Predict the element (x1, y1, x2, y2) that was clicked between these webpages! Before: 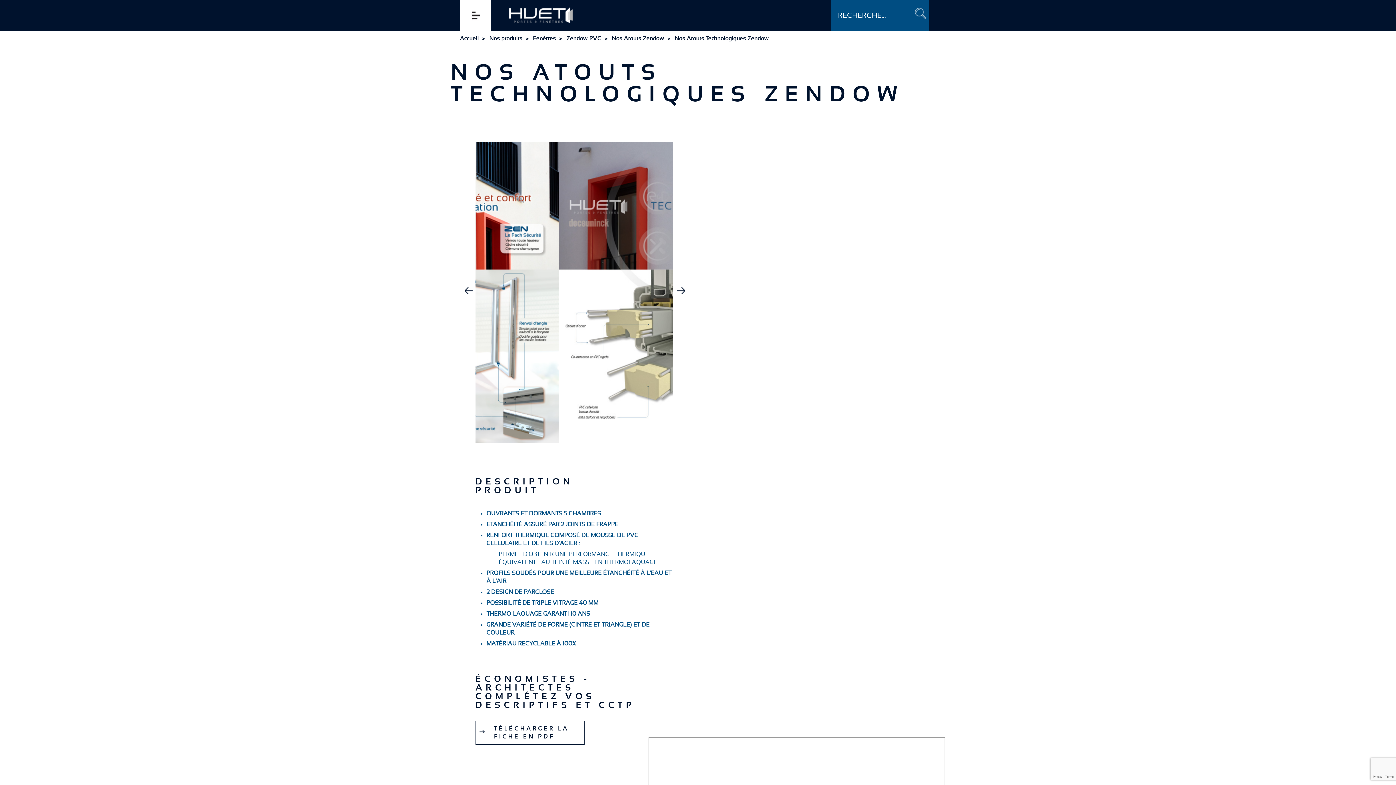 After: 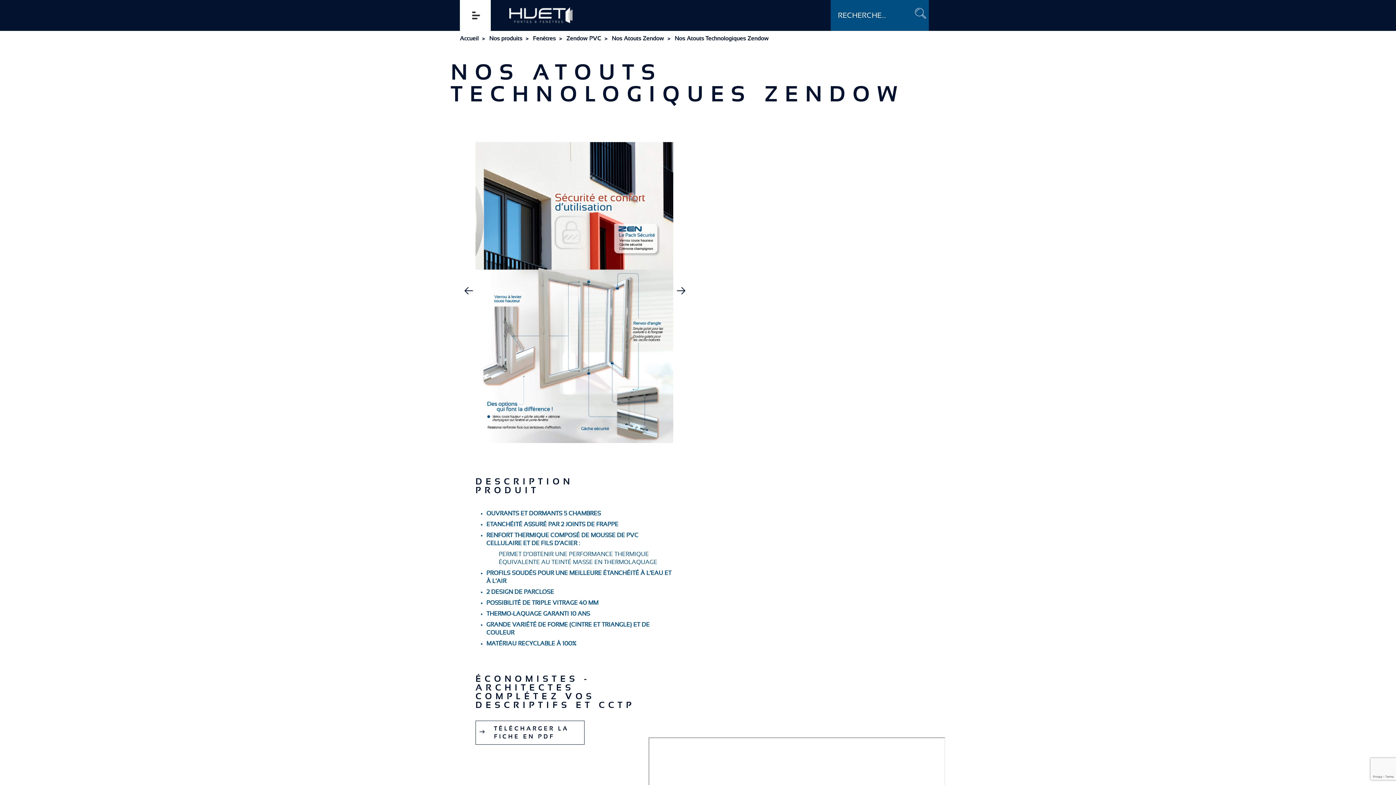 Action: label: Next bbox: (677, 283, 695, 301)